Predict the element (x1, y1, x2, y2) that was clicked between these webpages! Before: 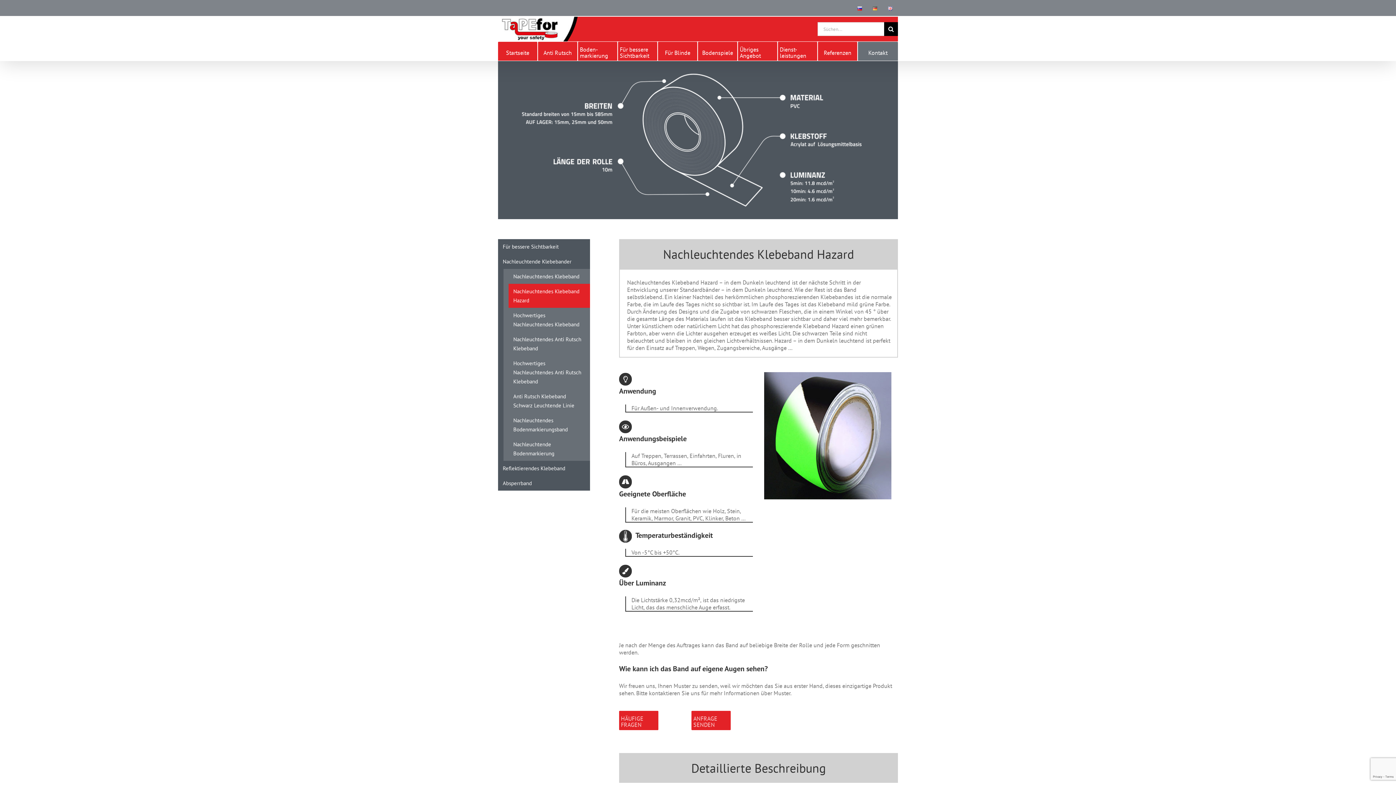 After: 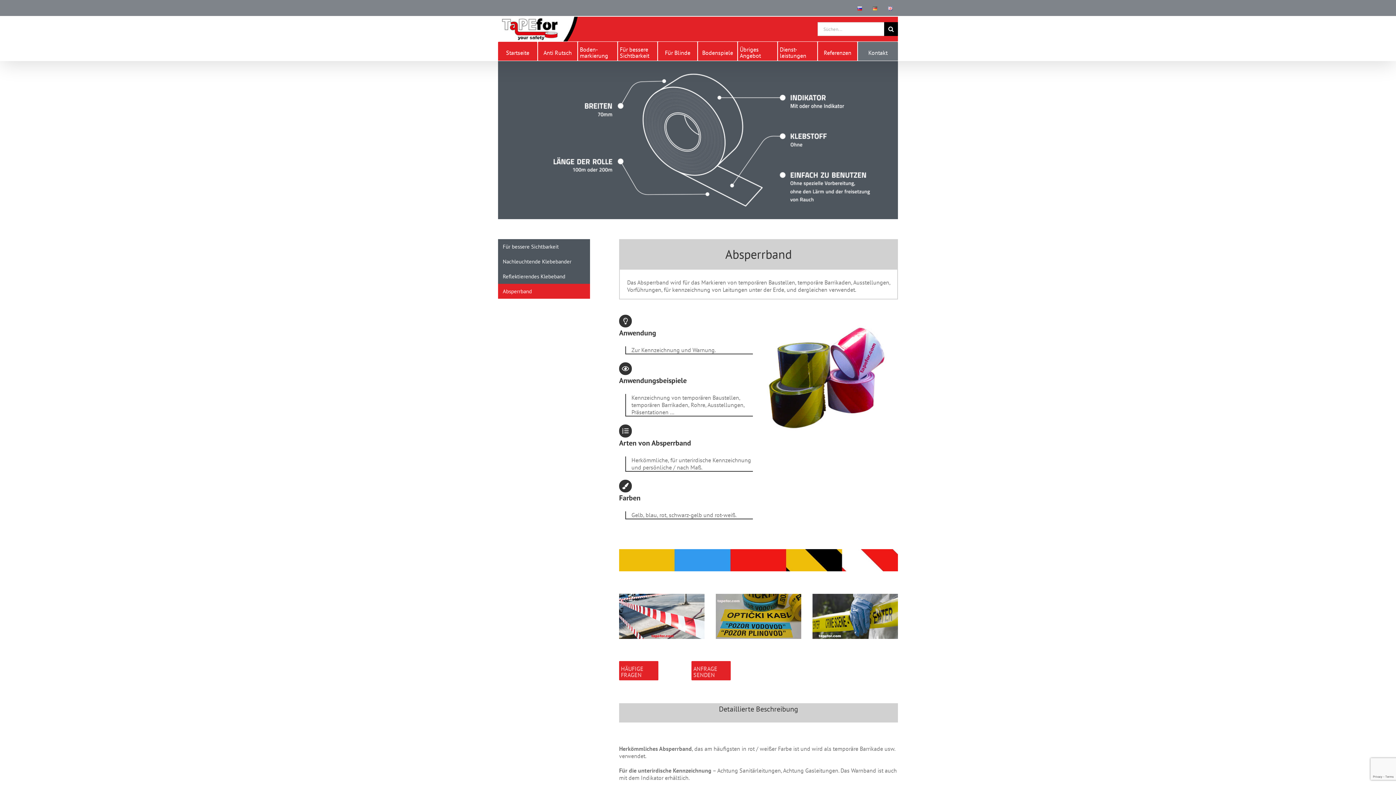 Action: label: Absperrband bbox: (498, 476, 590, 490)